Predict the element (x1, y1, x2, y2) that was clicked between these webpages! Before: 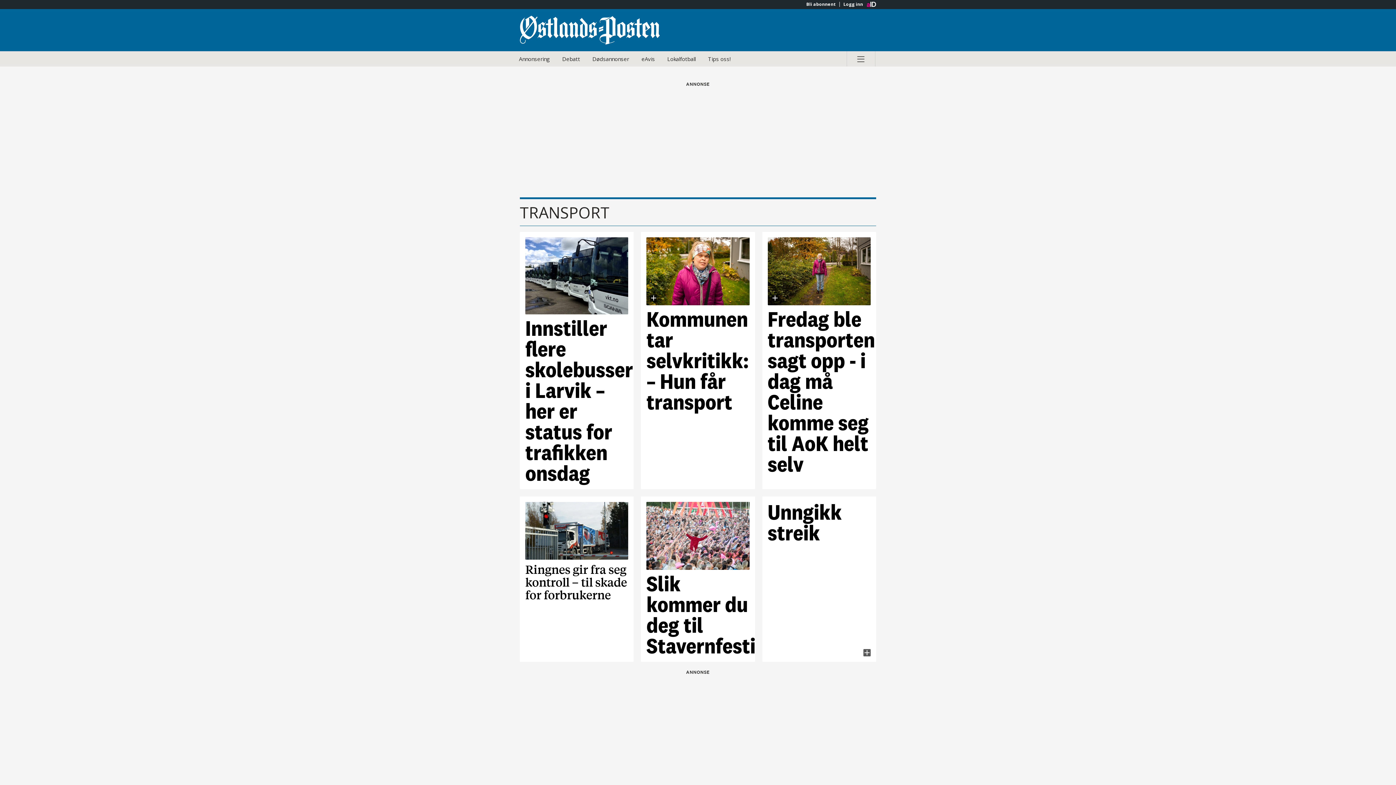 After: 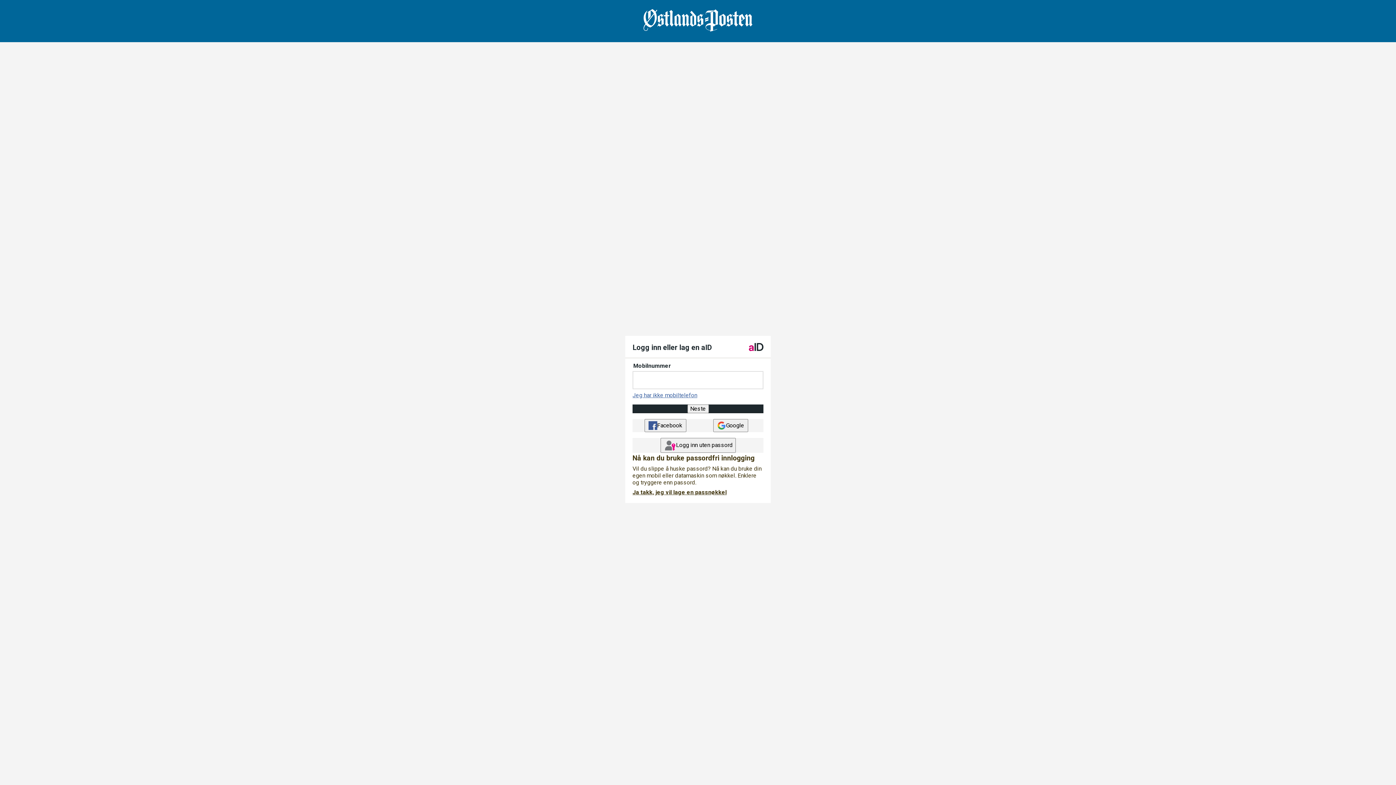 Action: label: eAvis bbox: (636, 51, 660, 66)